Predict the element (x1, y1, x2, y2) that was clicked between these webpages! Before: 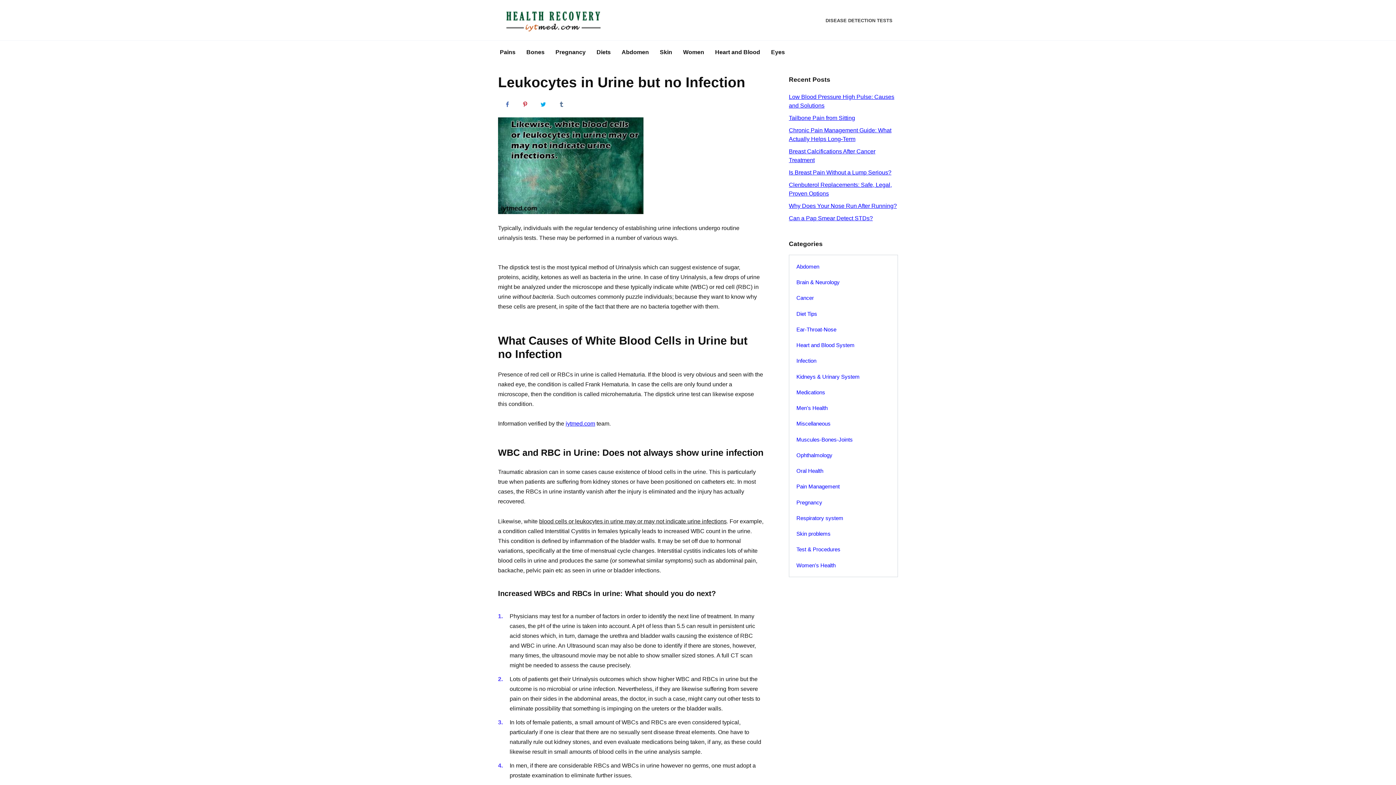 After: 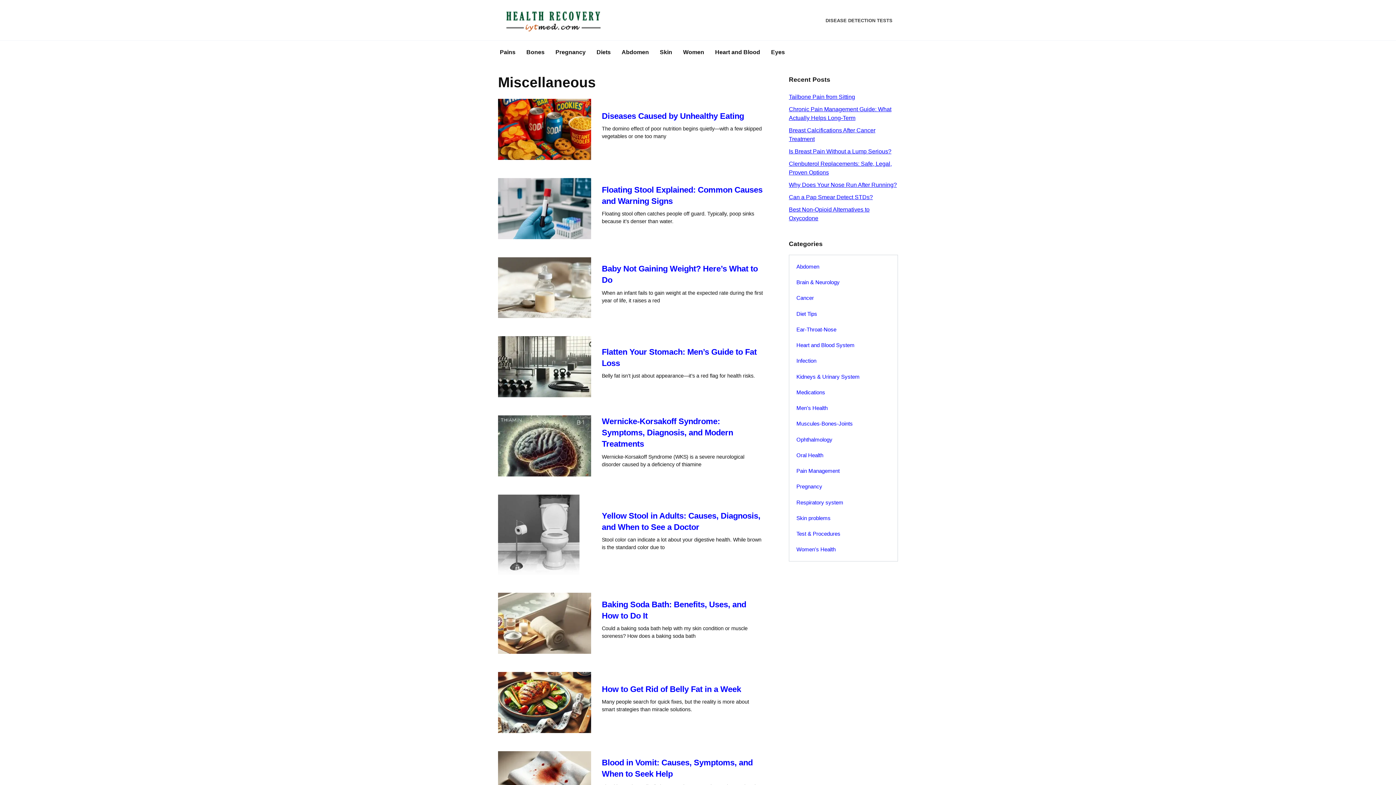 Action: bbox: (789, 416, 838, 431) label: Miscellaneous